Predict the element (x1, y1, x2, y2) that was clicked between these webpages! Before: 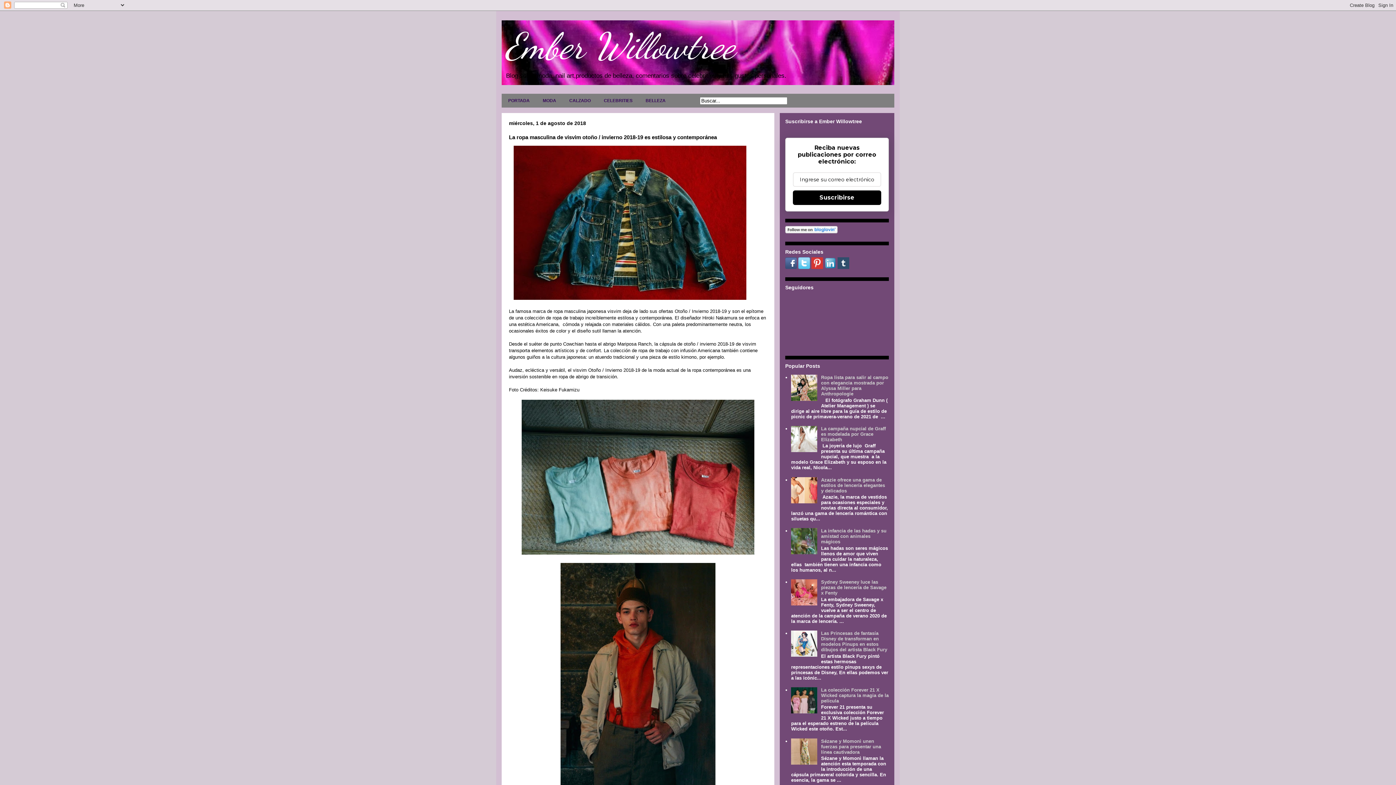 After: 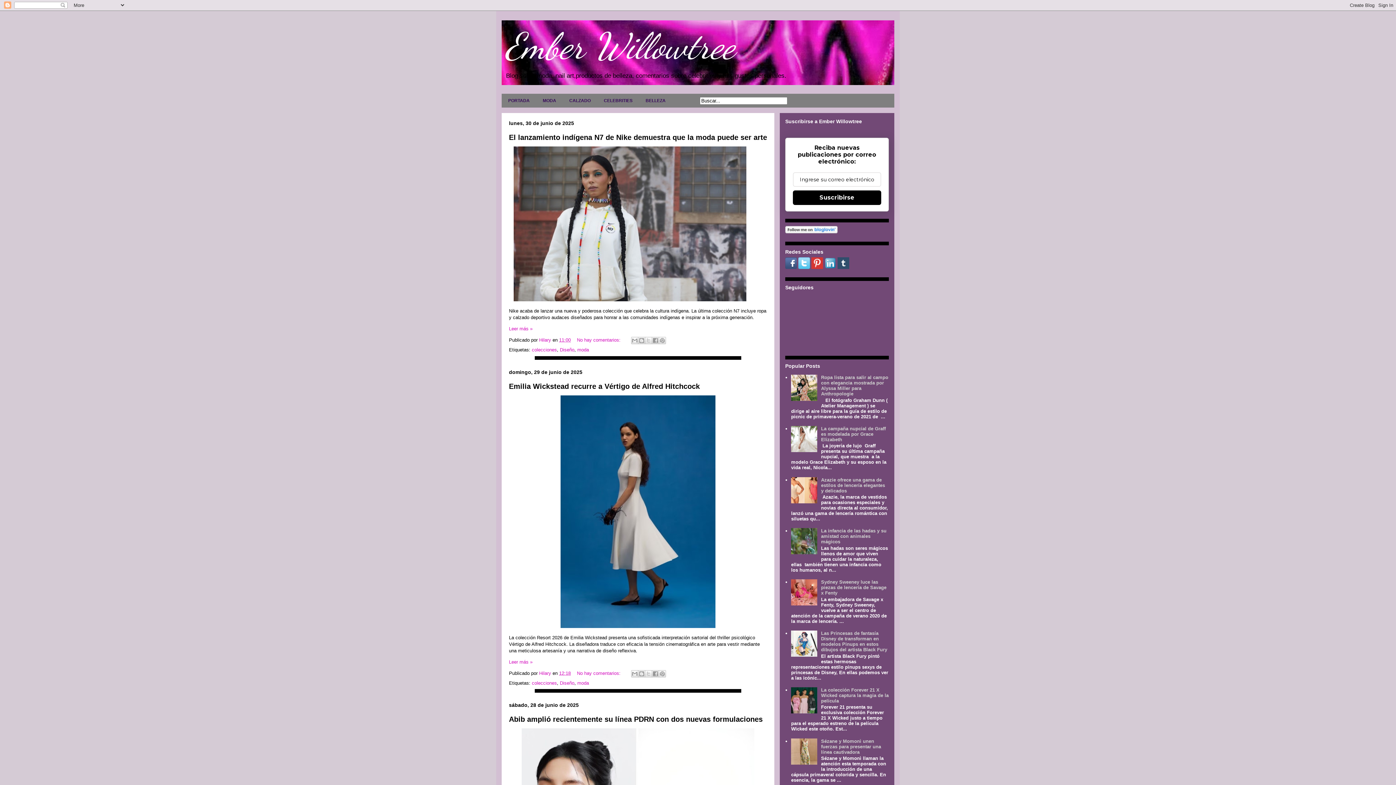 Action: label: Ember Willowtree bbox: (505, 24, 735, 68)